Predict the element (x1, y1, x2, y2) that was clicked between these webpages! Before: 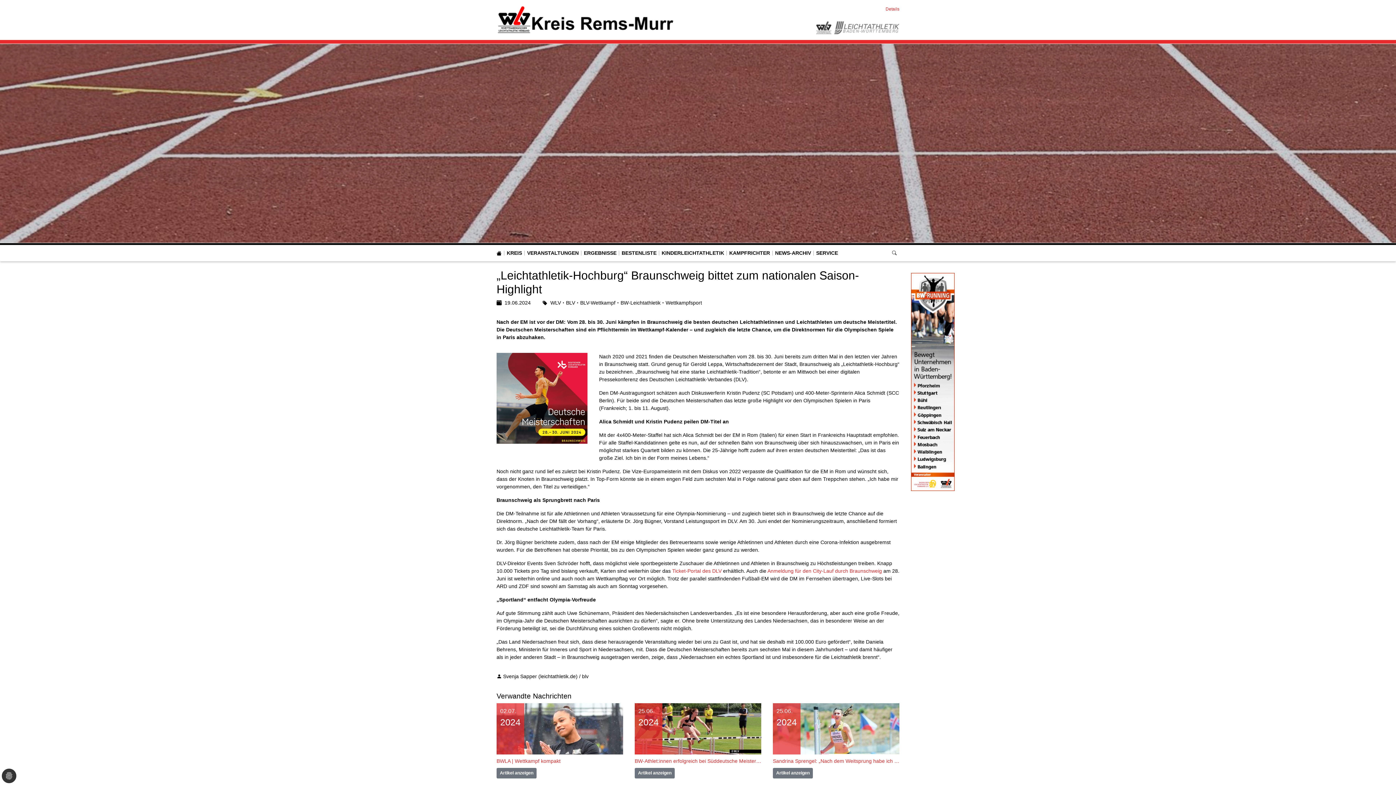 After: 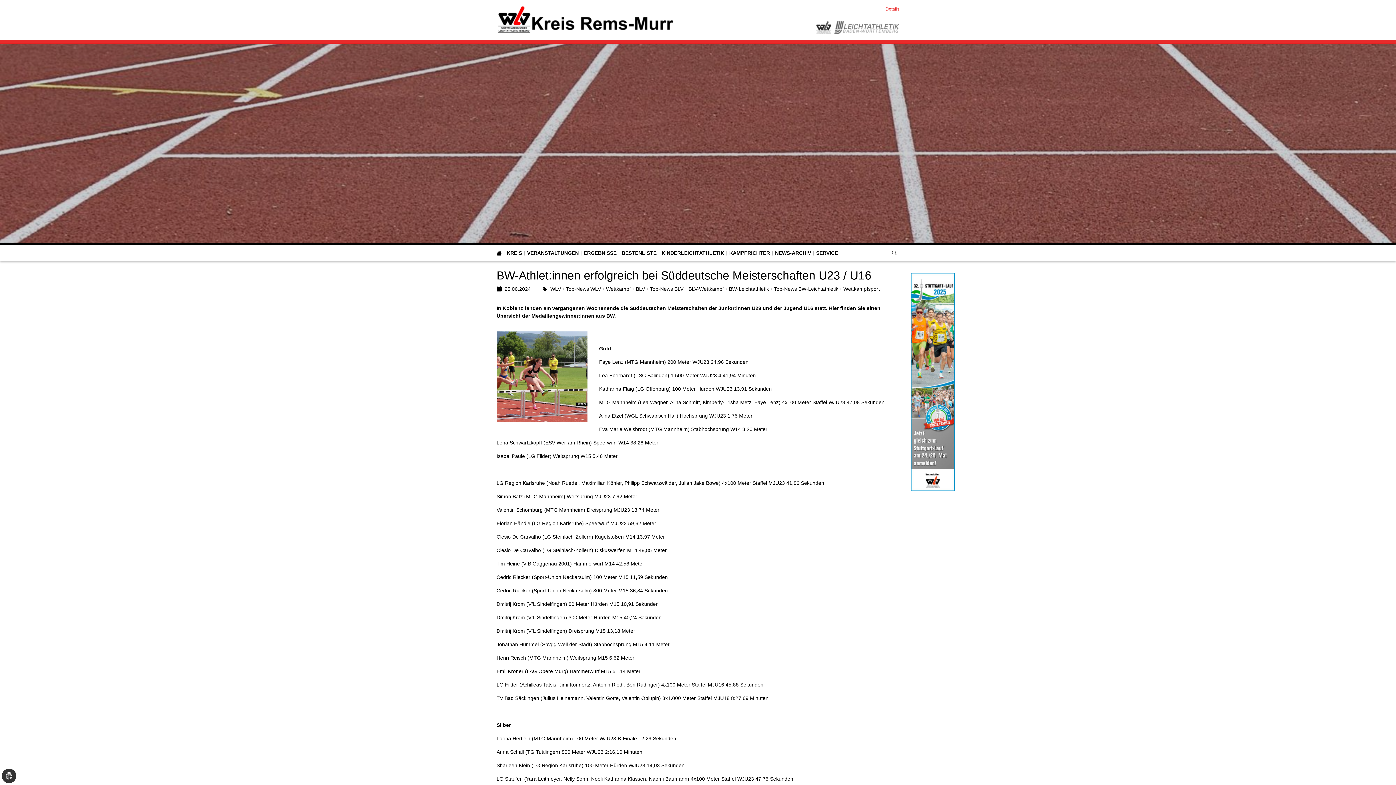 Action: label: BW-Athlet:innen erfolgreich bei Süddeutsche Meisterschaften U23 / U16 bbox: (634, 757, 761, 765)